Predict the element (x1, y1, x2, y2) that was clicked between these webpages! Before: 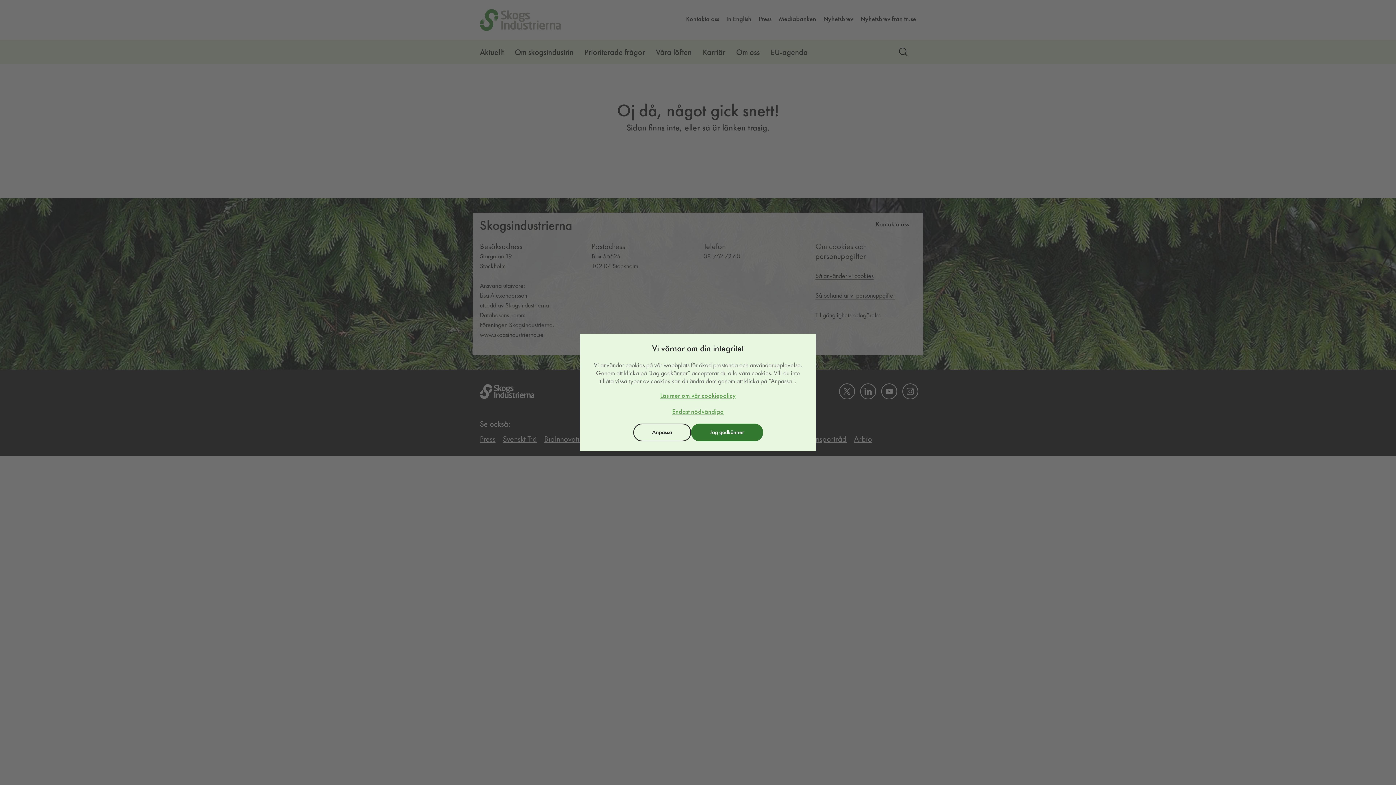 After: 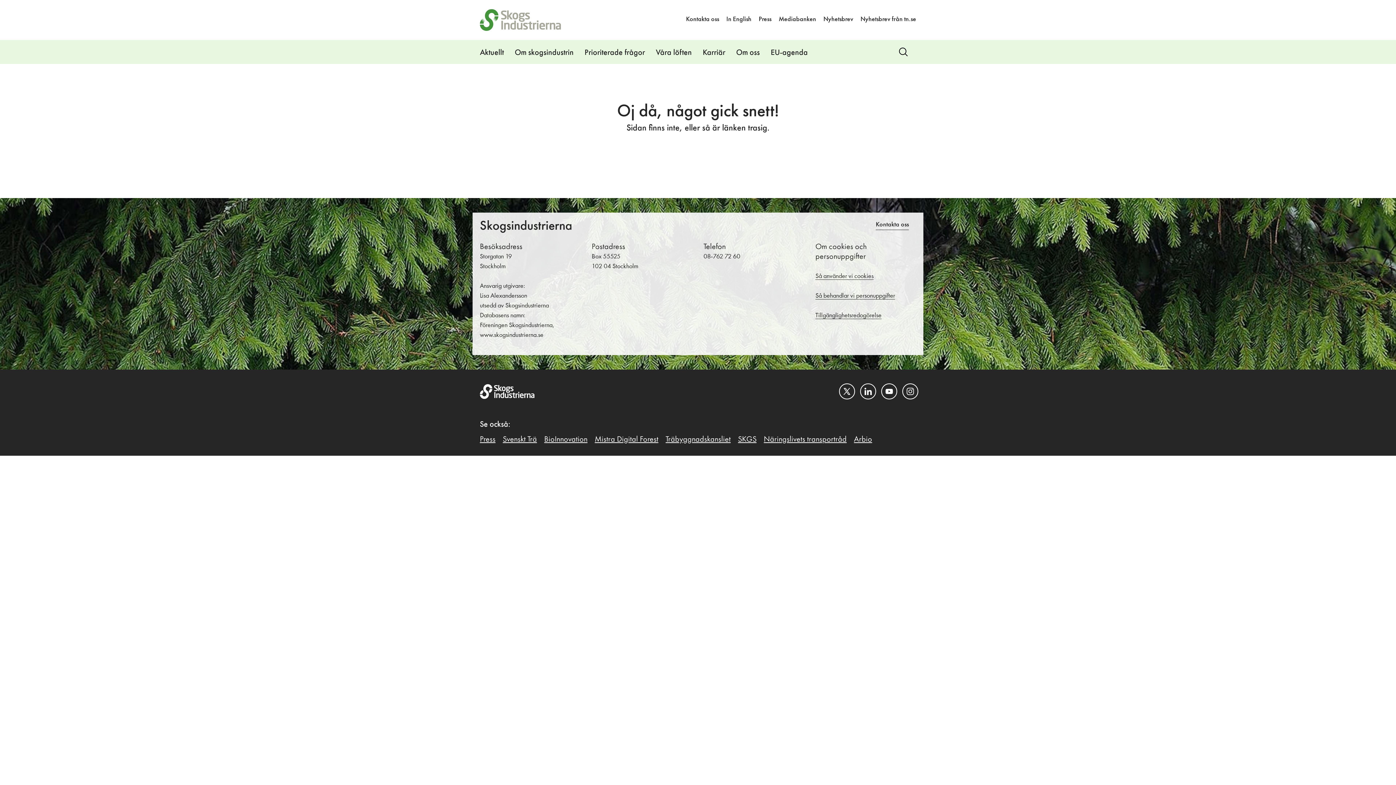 Action: label: Jag godkänner bbox: (691, 423, 763, 441)